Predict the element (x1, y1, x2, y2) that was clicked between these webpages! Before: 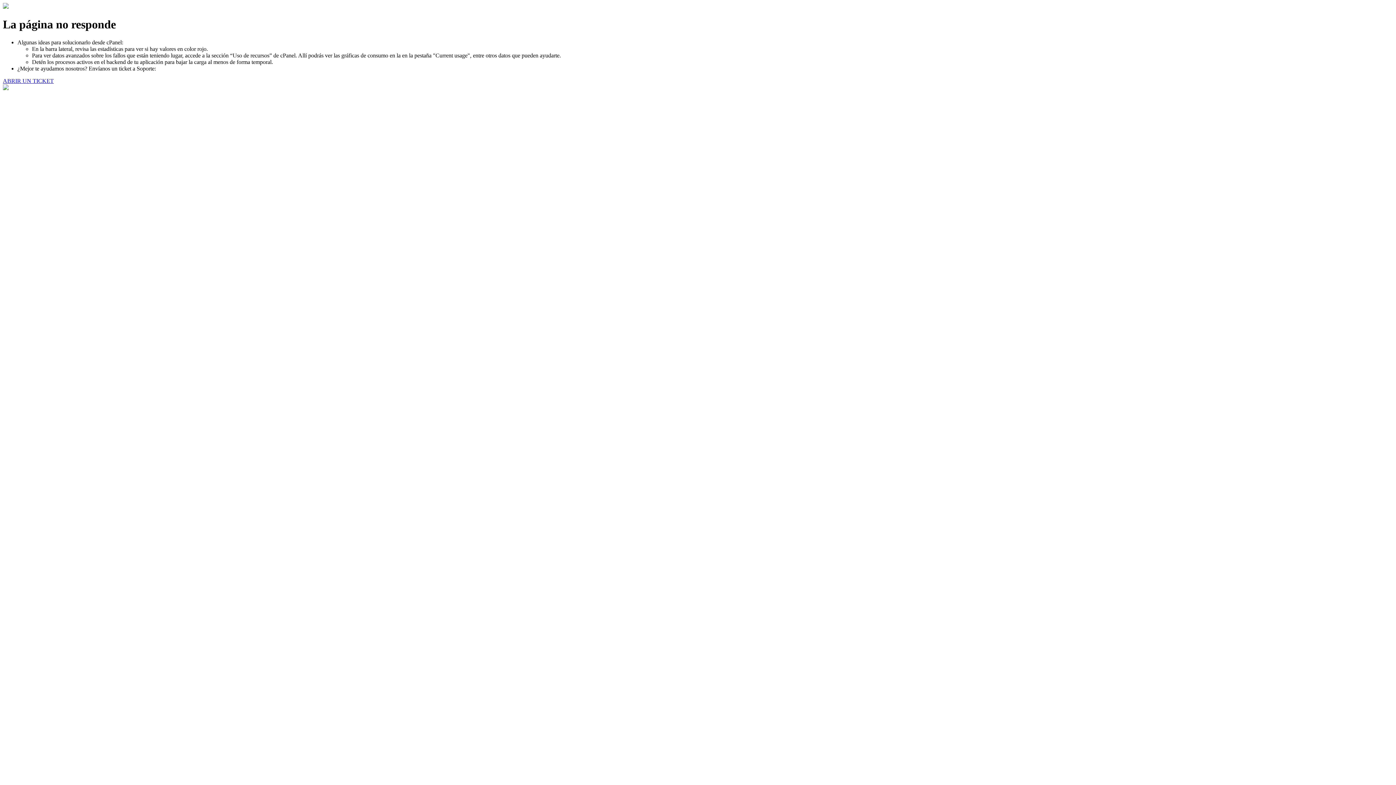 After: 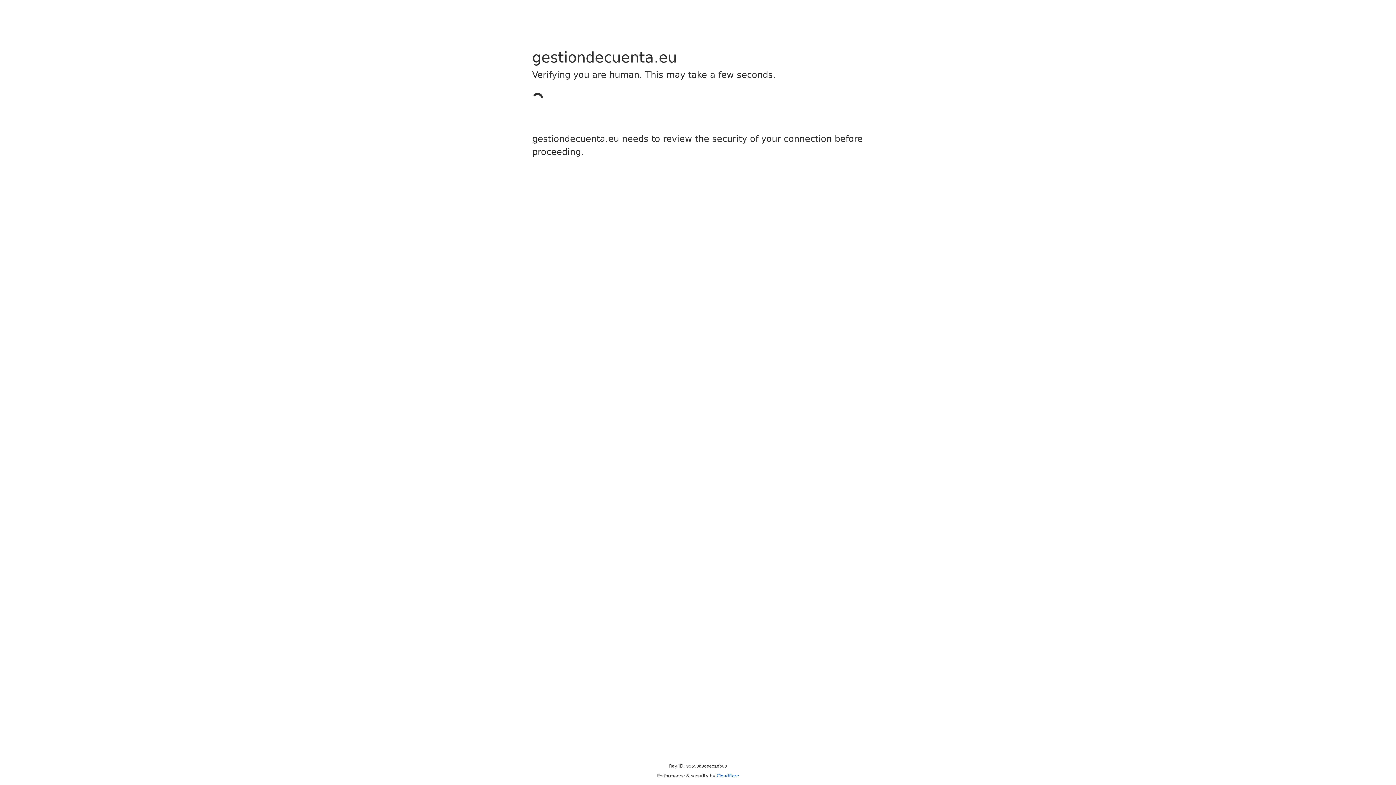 Action: bbox: (2, 77, 53, 83) label: ABRIR UN TICKET